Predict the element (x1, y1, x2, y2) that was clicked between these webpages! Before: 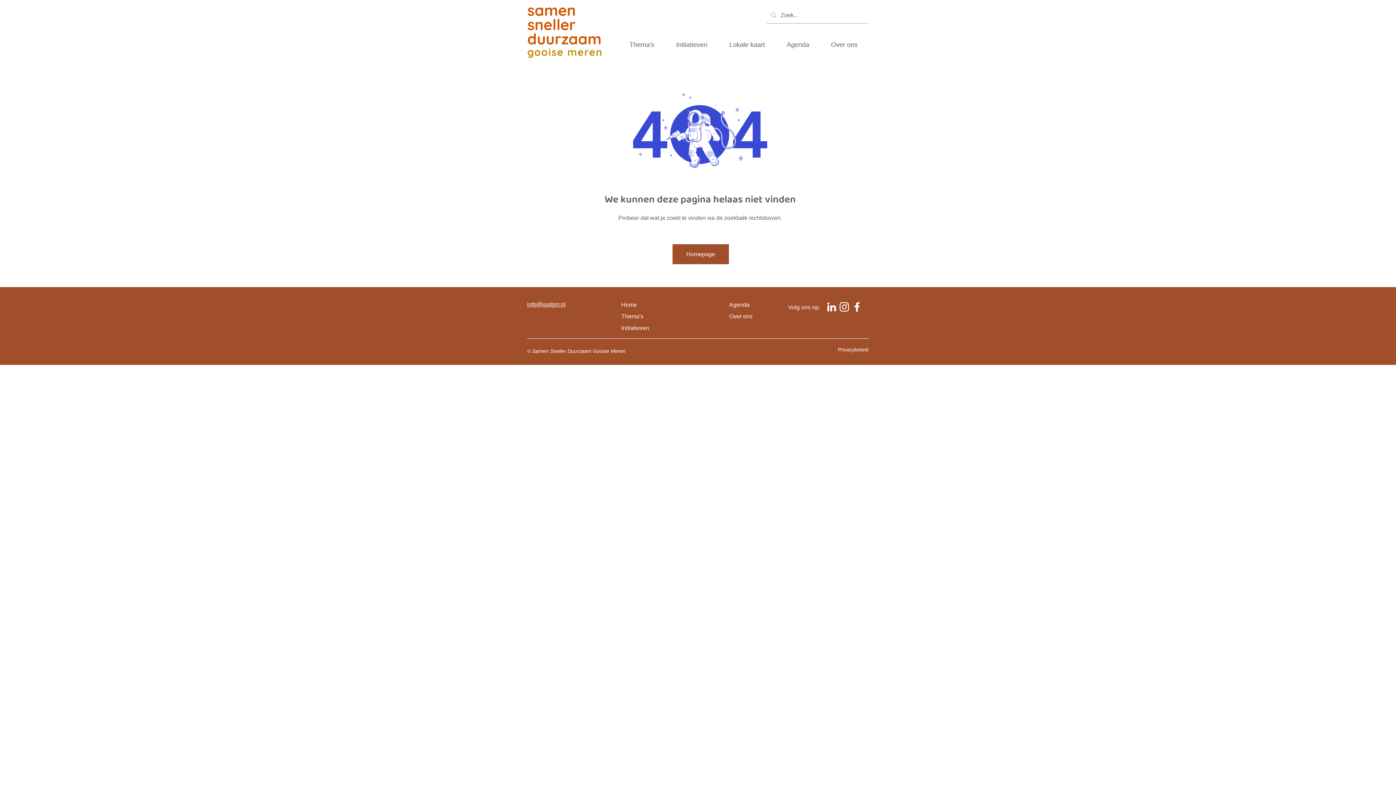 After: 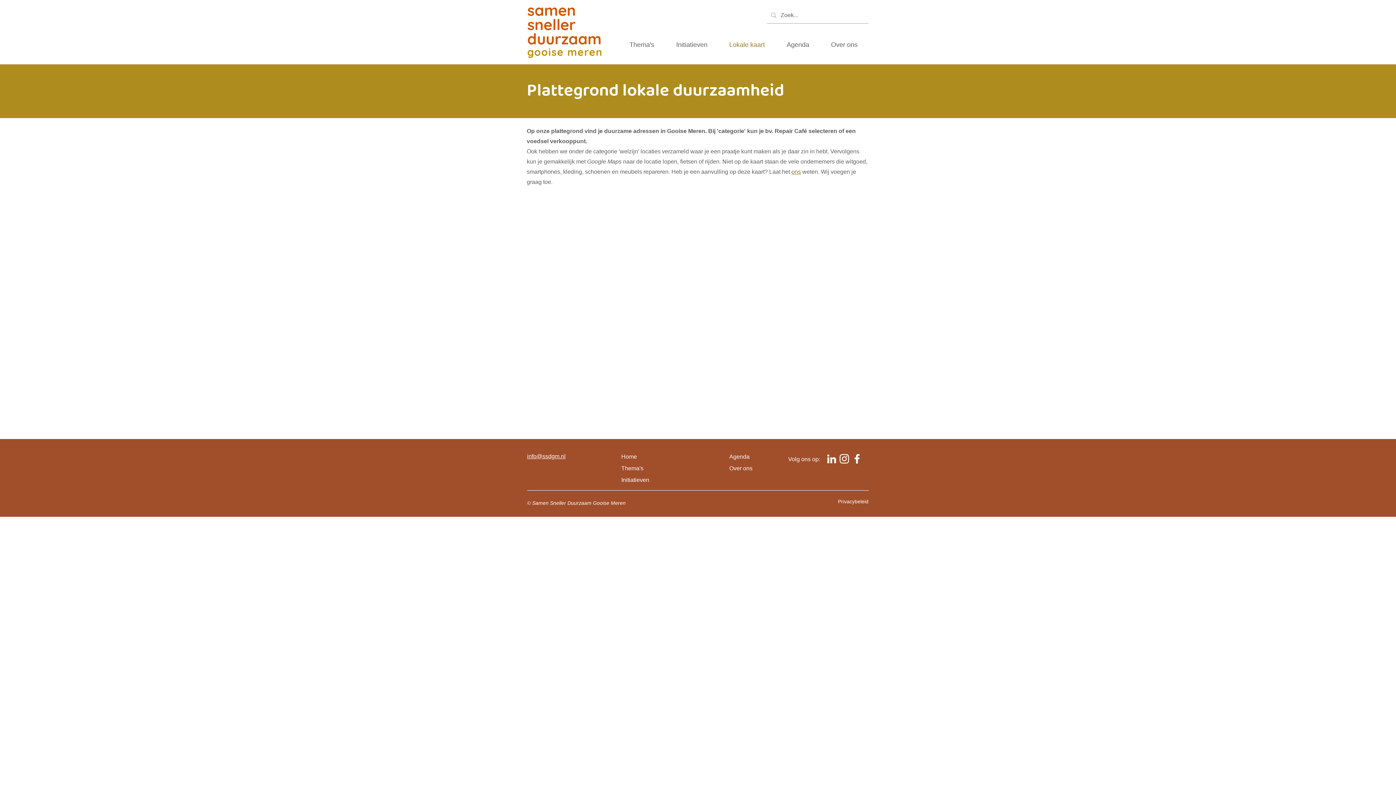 Action: label: Lokale kaart bbox: (718, 35, 776, 53)